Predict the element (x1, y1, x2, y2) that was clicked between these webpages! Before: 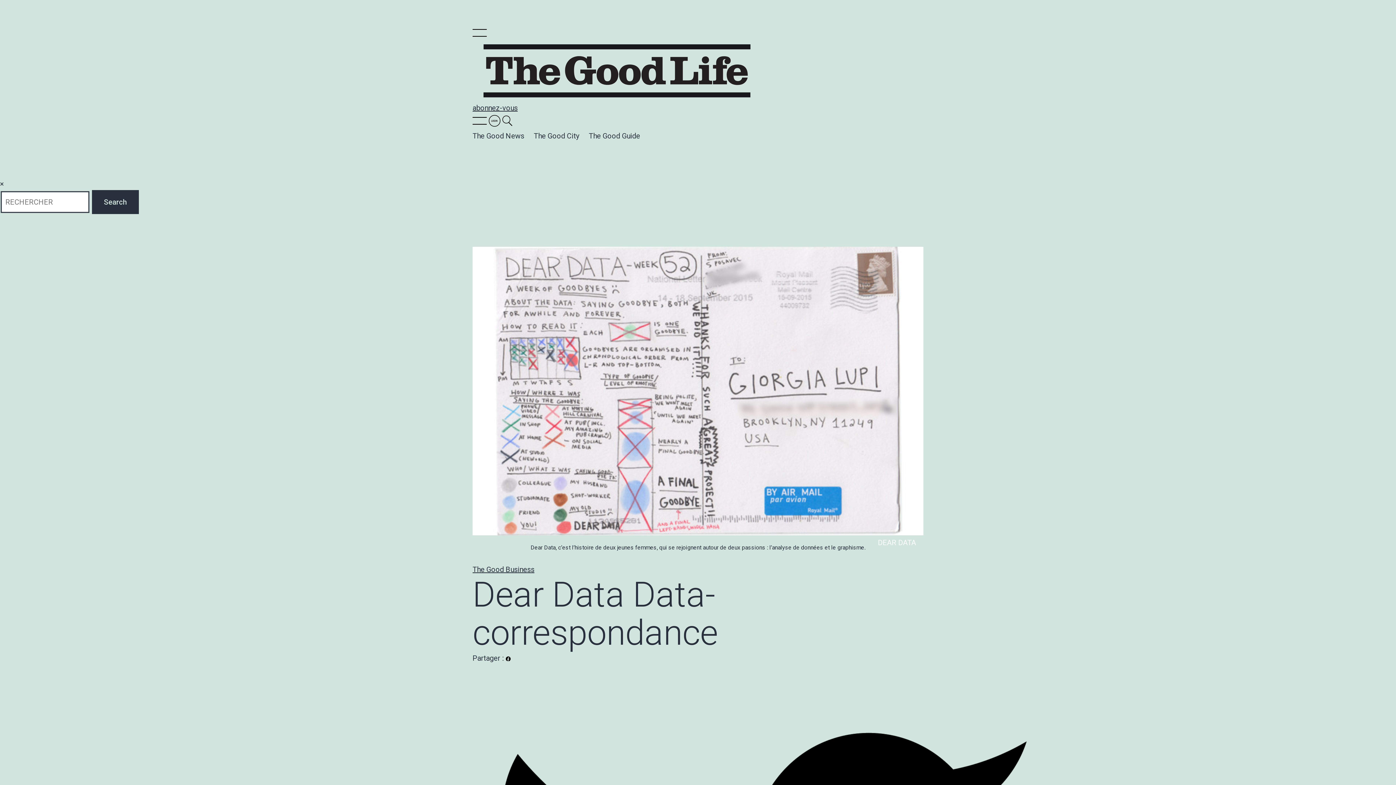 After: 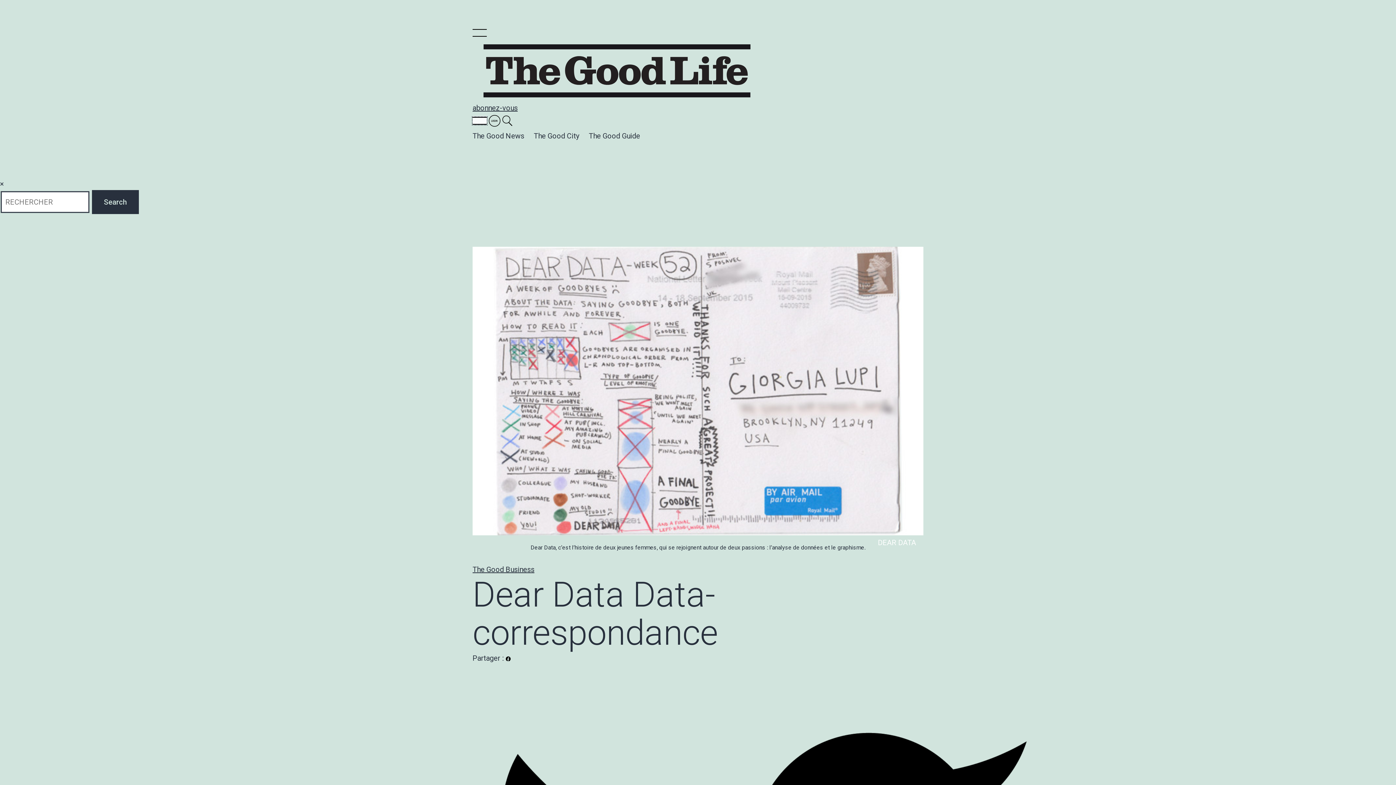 Action: bbox: (472, 116, 486, 124)